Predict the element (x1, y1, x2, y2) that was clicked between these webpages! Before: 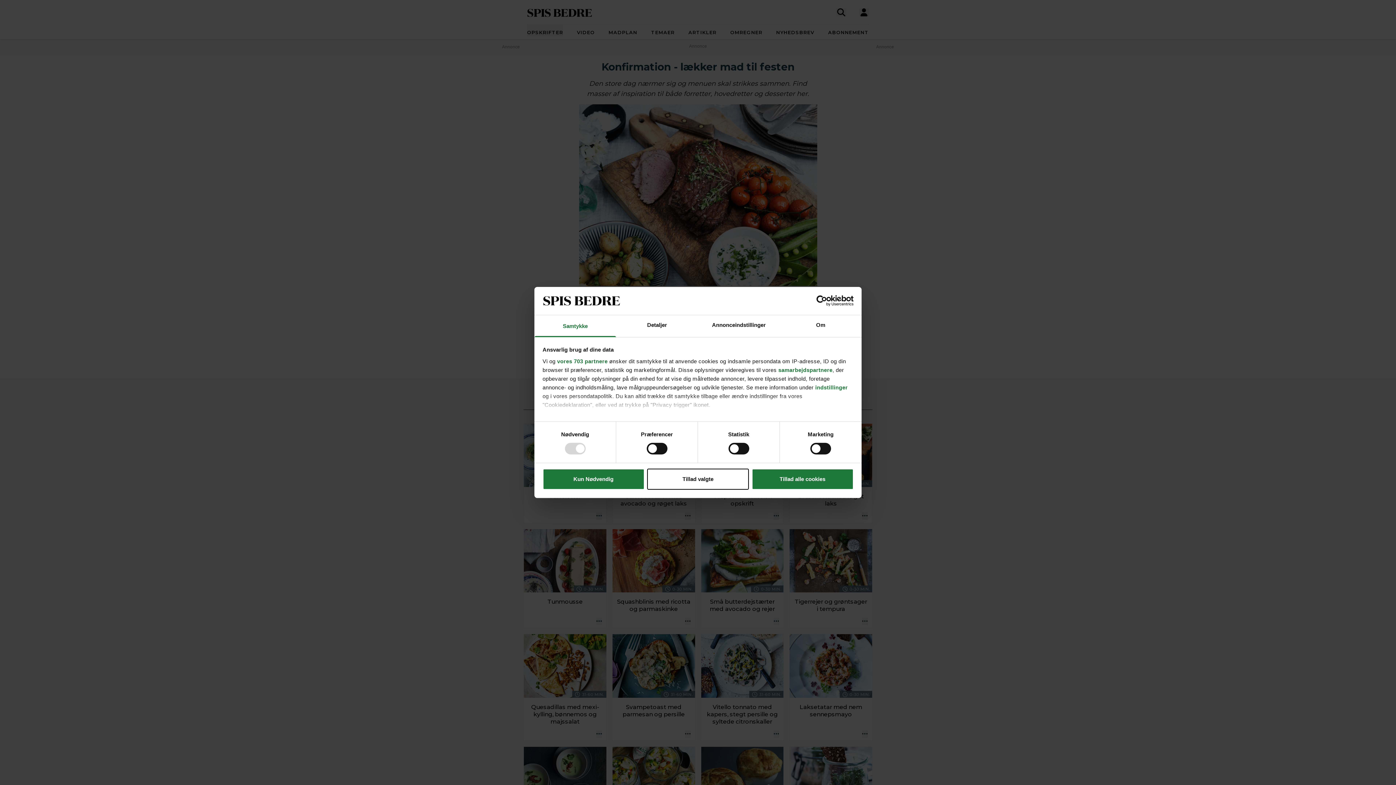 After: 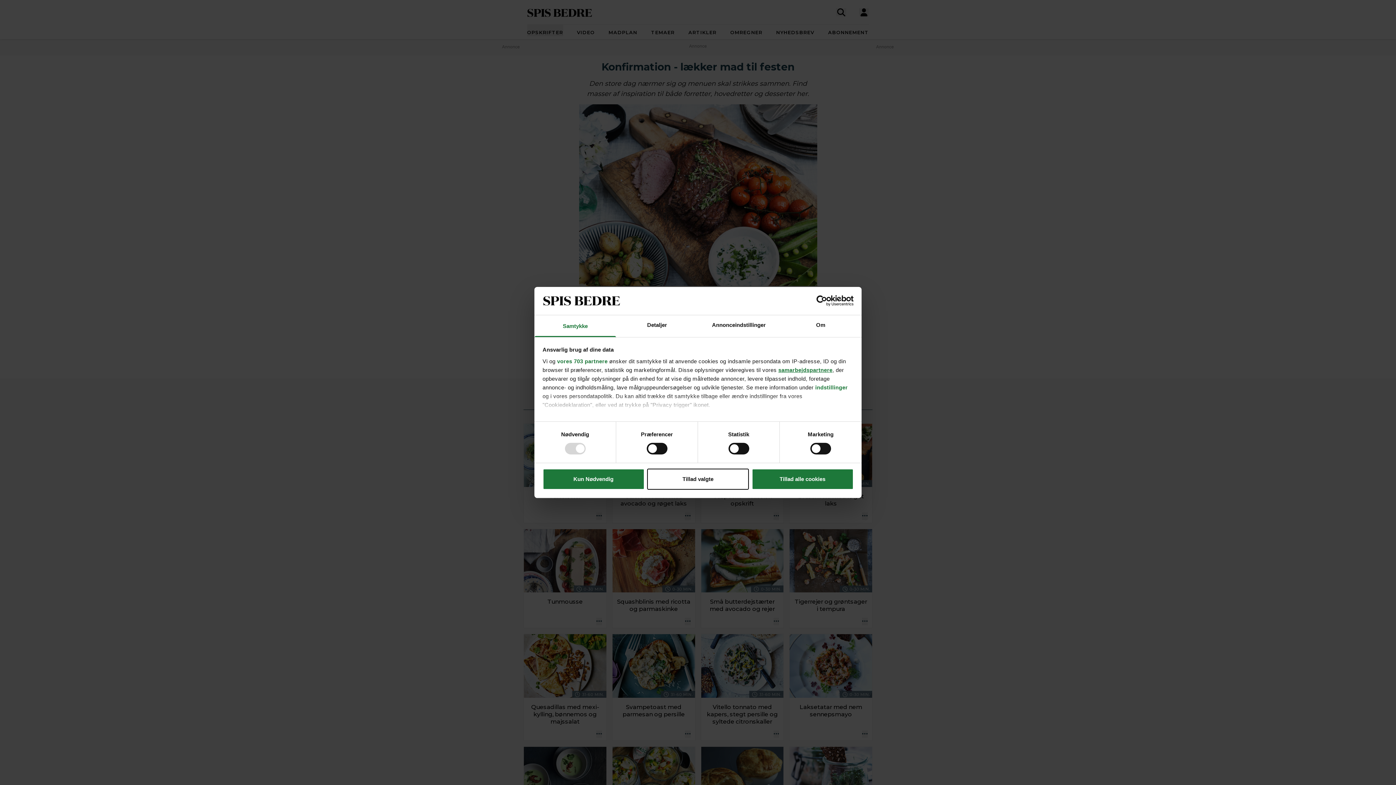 Action: label: samarbejdspartnere bbox: (778, 367, 832, 373)